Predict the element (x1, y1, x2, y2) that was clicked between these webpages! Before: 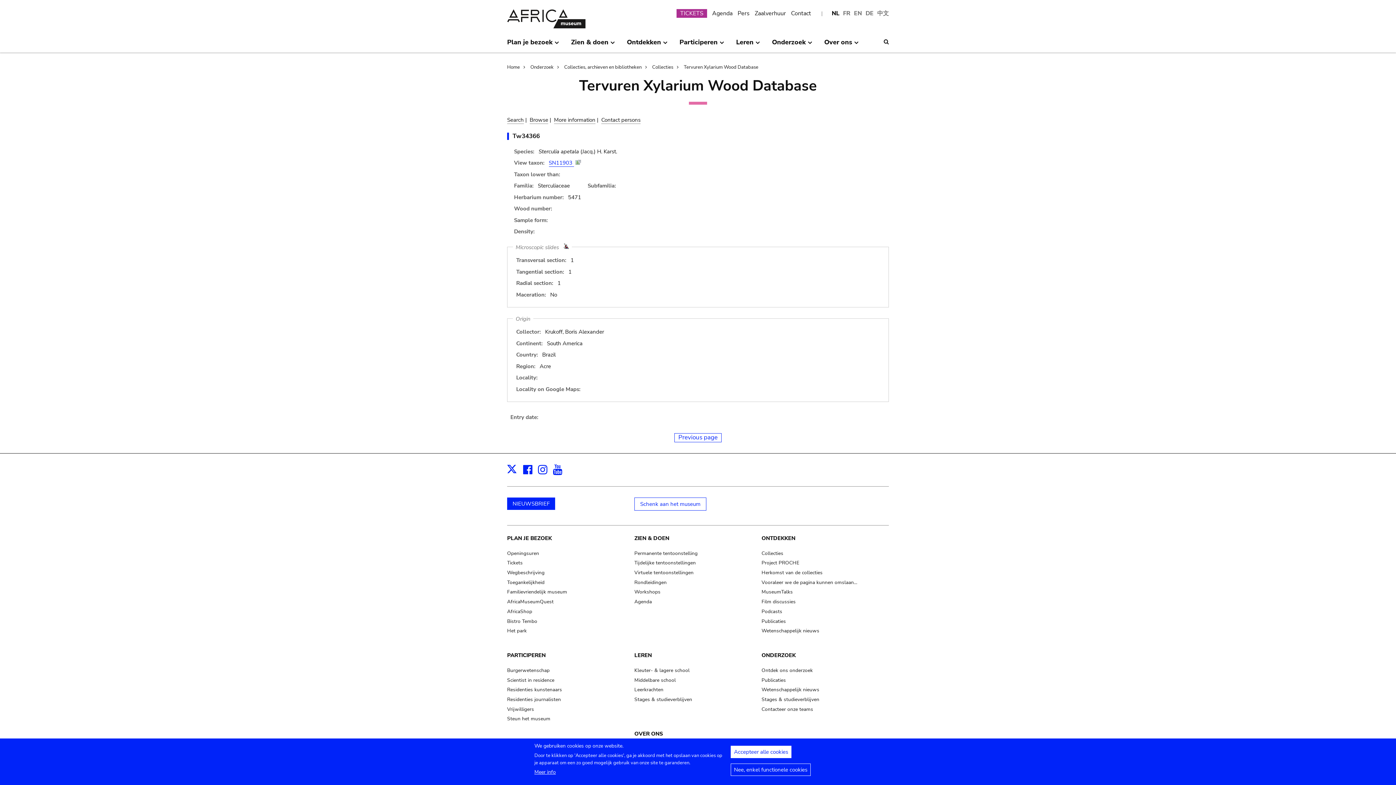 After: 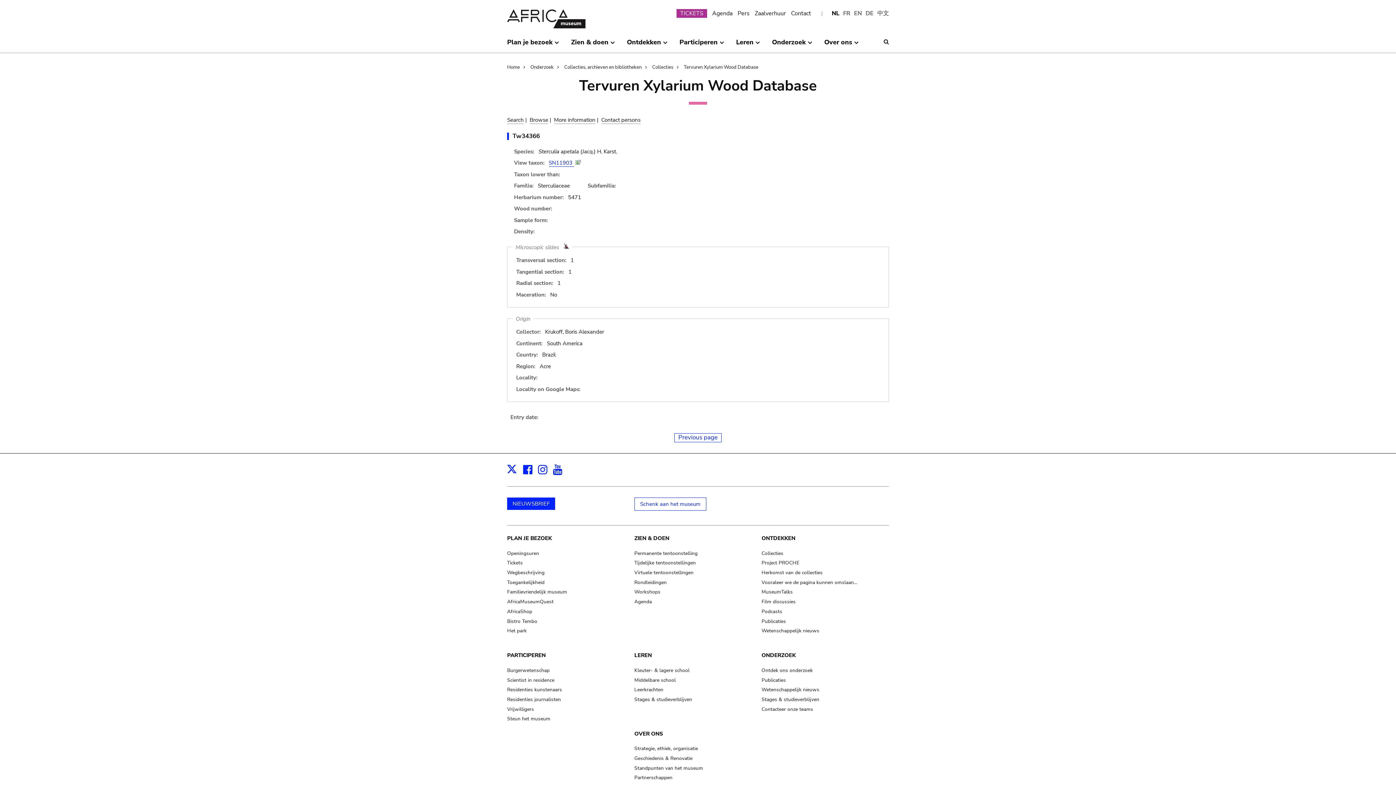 Action: bbox: (730, 764, 810, 776) label: Nee, enkel functionele cookies